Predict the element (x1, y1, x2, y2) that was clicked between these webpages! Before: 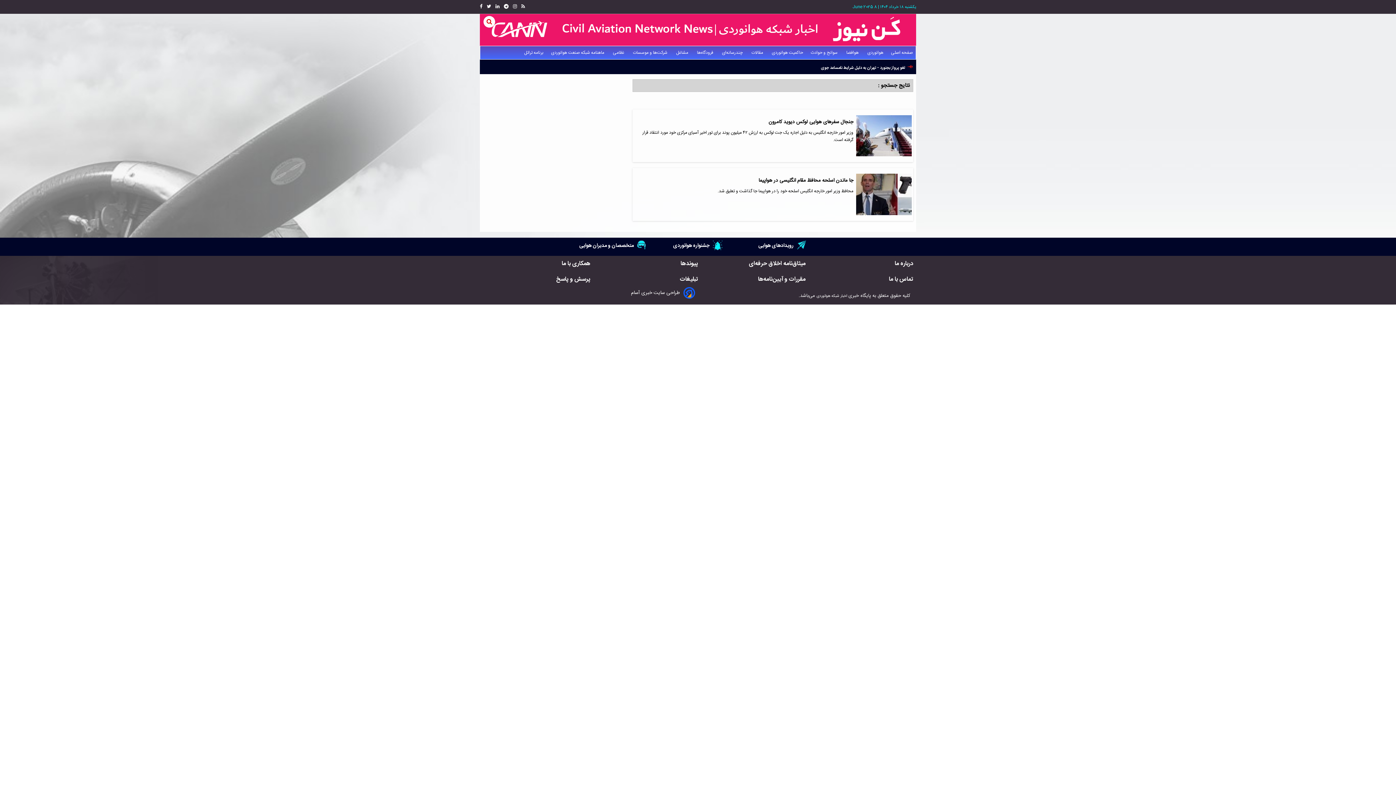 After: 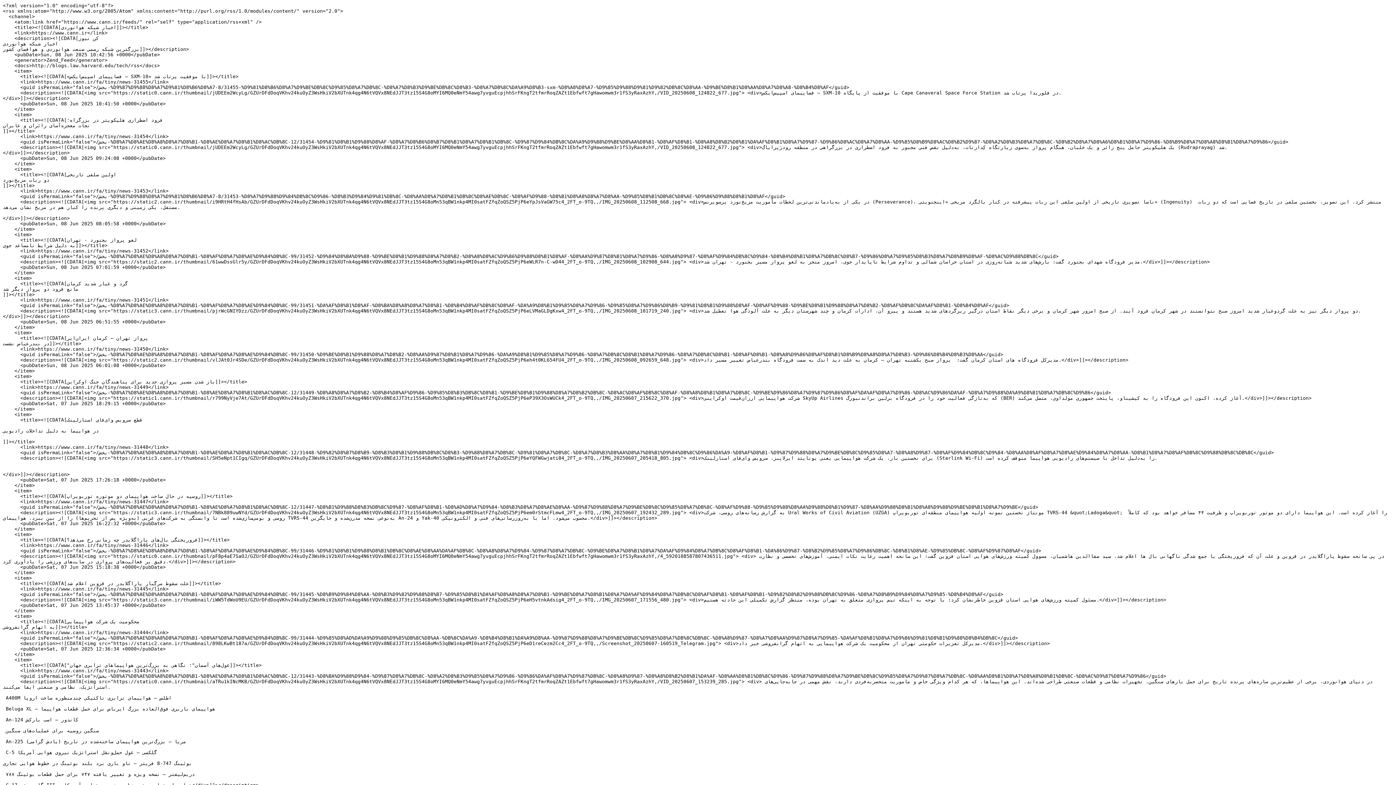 Action: bbox: (520, 2, 525, 10) label: link